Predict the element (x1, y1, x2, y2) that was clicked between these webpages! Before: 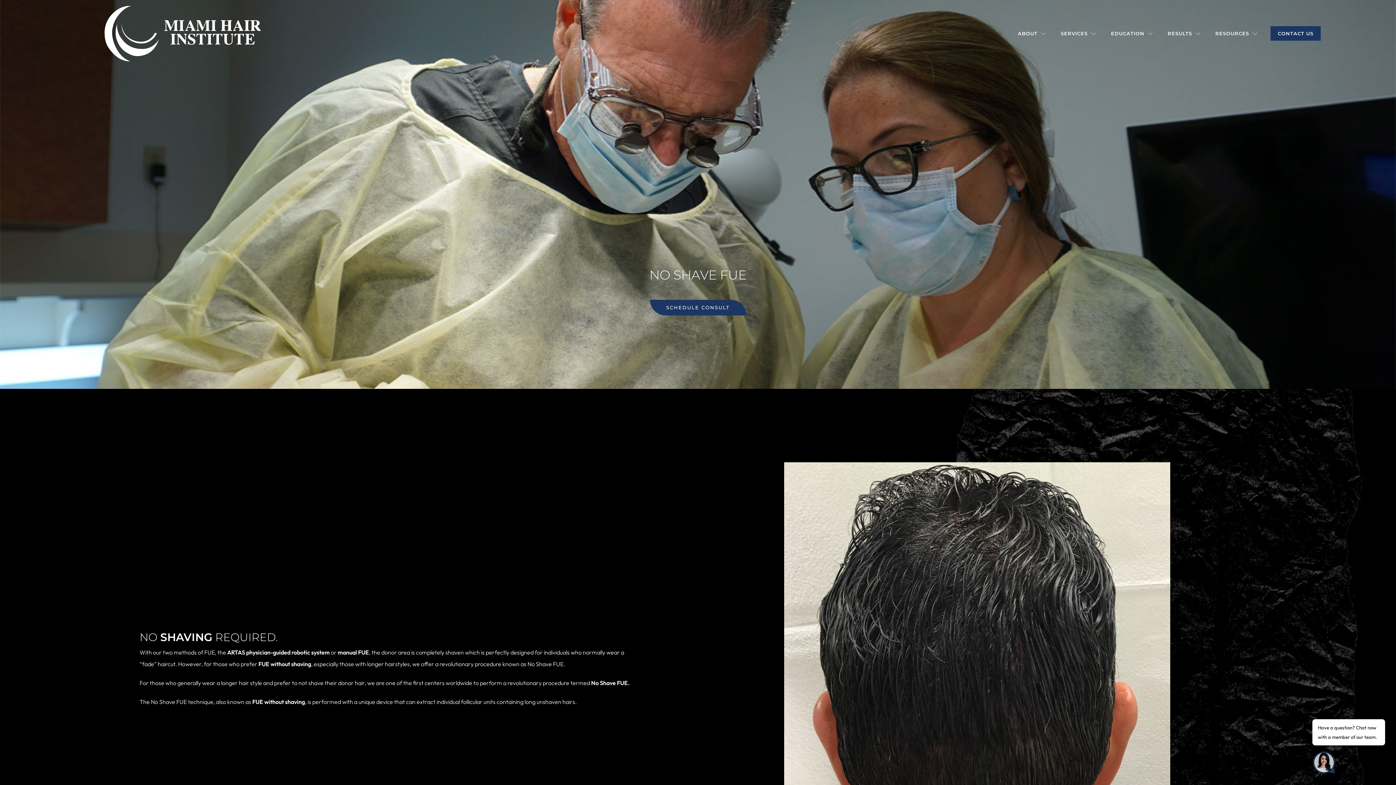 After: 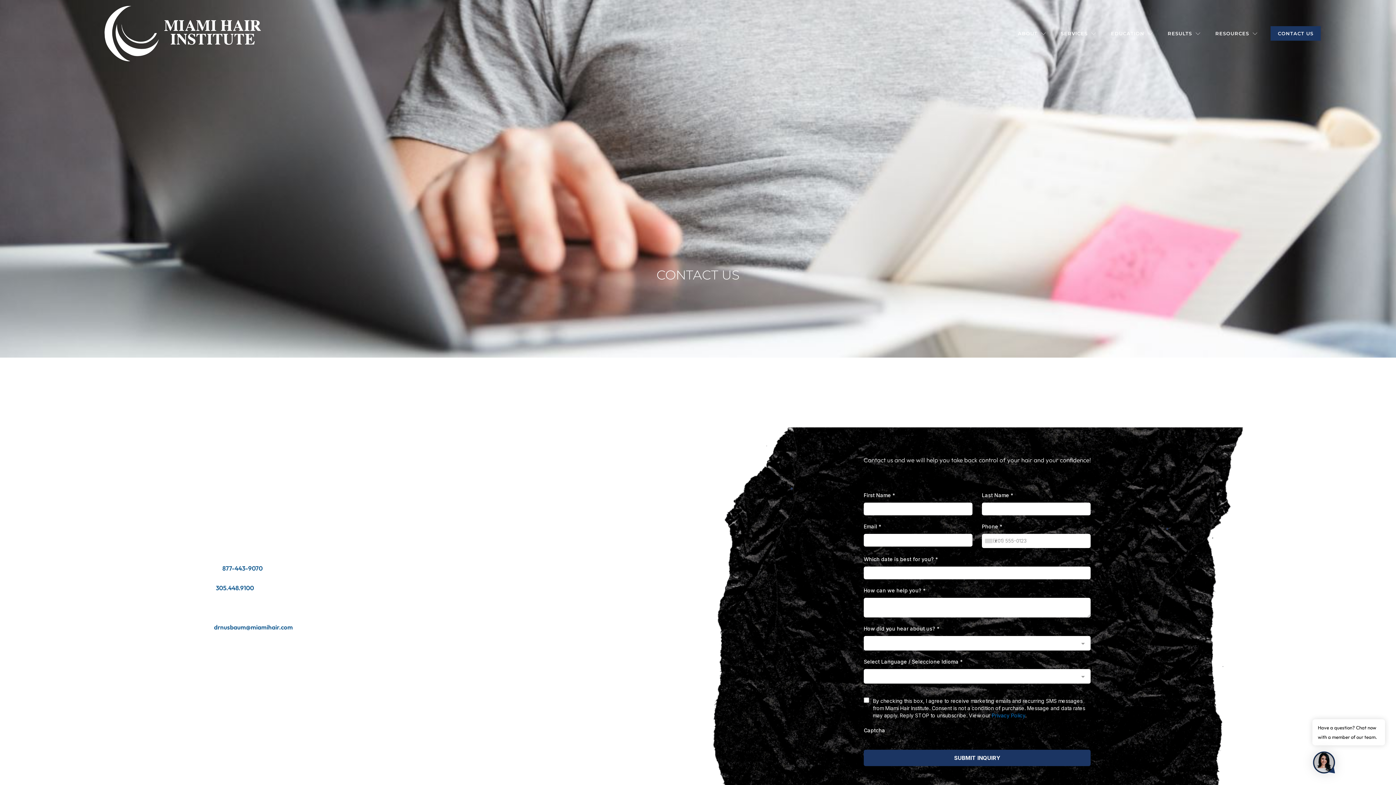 Action: bbox: (1270, 26, 1321, 40) label: CONTACT US